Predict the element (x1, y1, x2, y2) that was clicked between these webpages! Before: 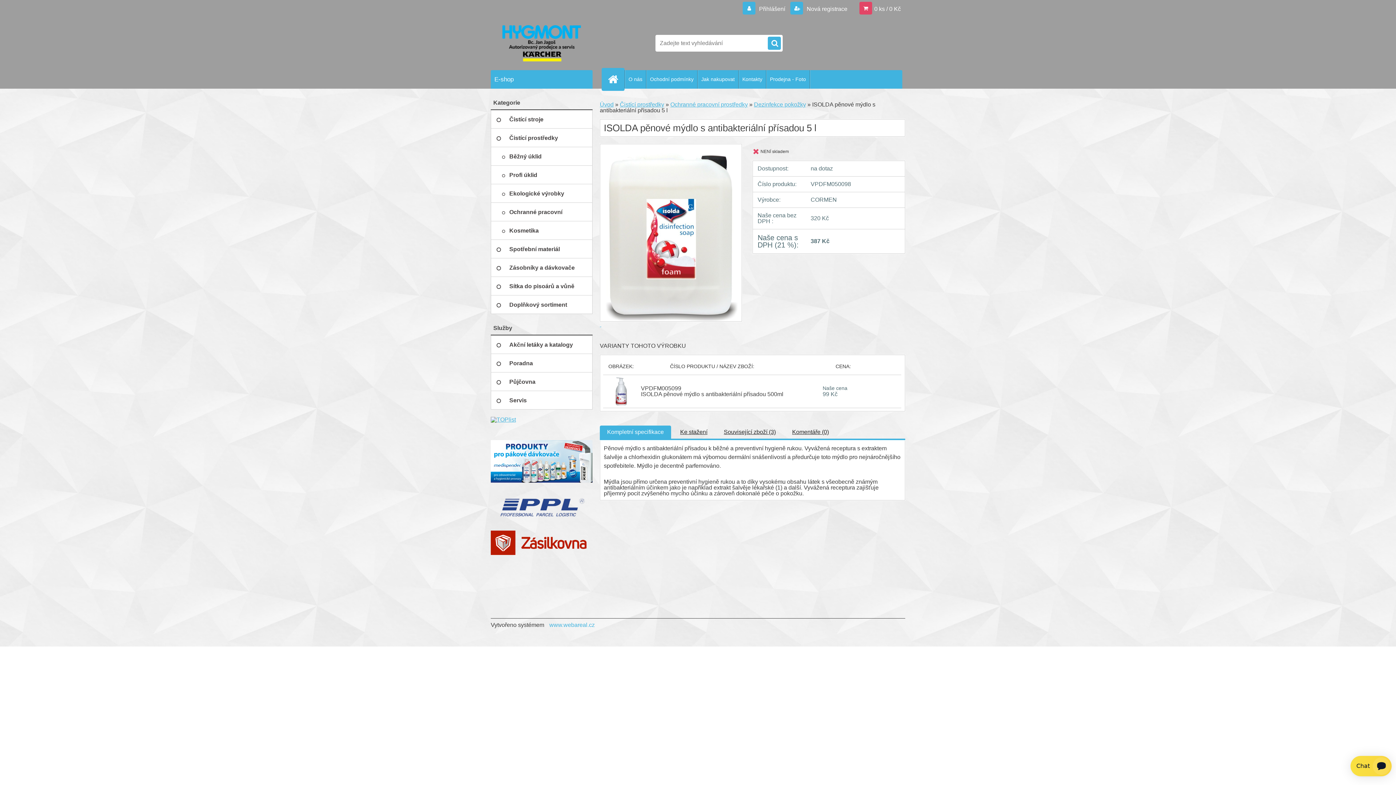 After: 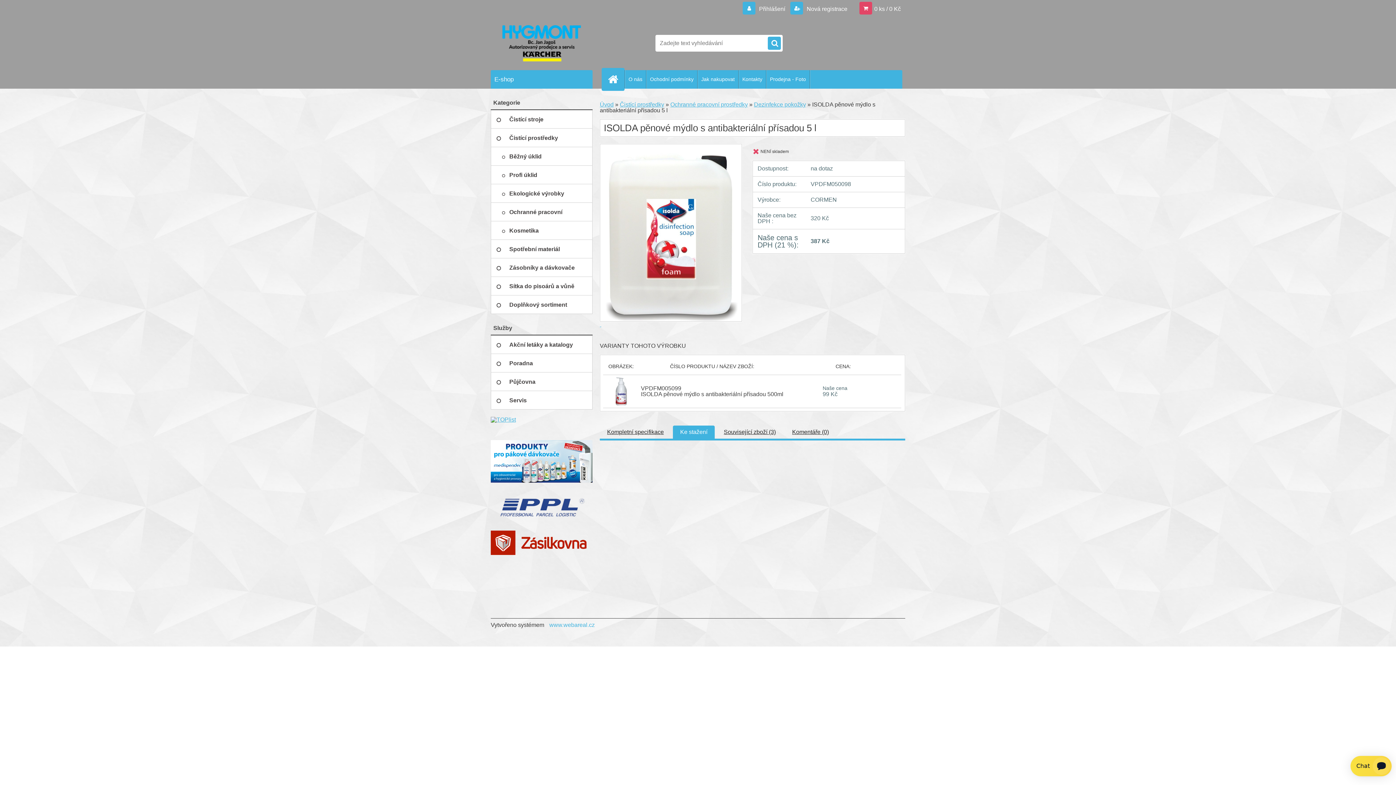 Action: label: Ke stažení bbox: (680, 429, 707, 435)